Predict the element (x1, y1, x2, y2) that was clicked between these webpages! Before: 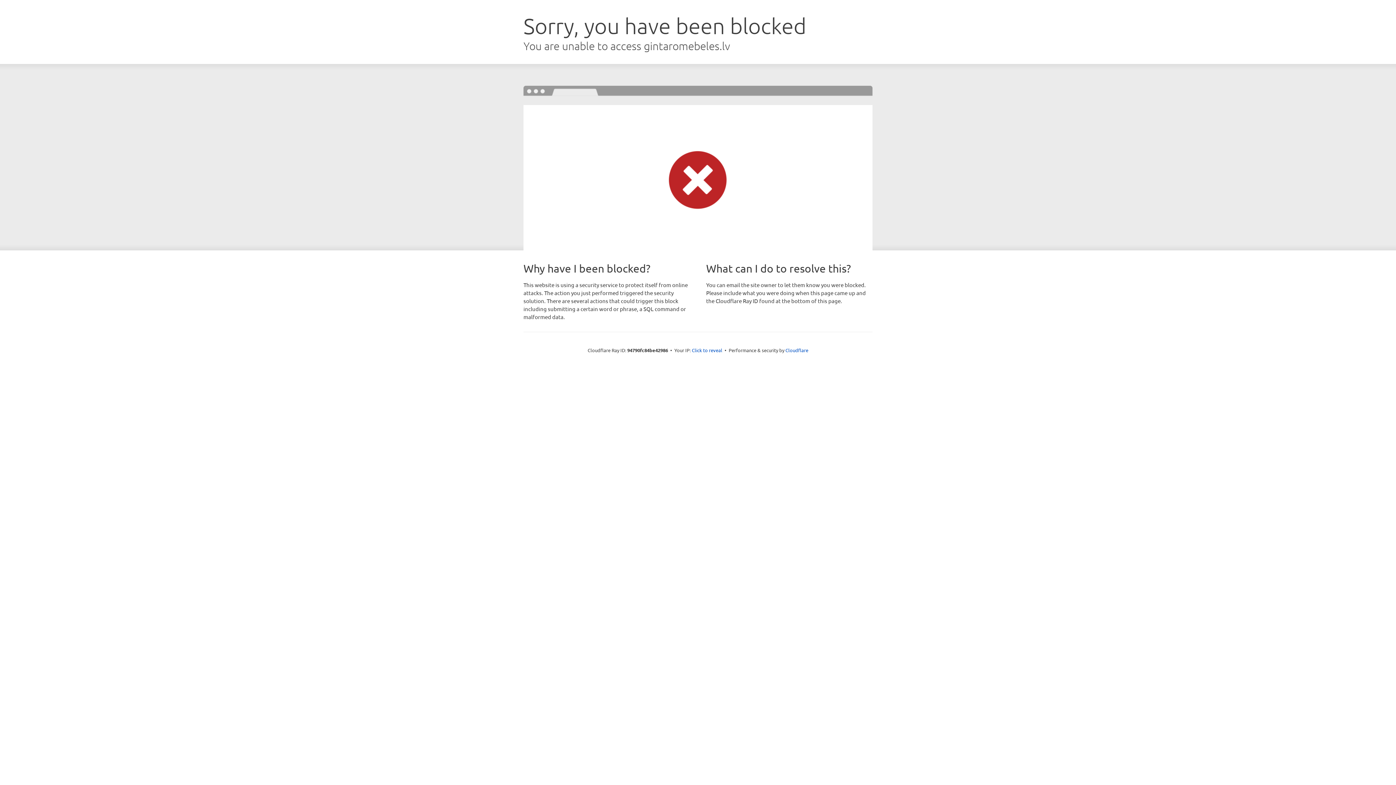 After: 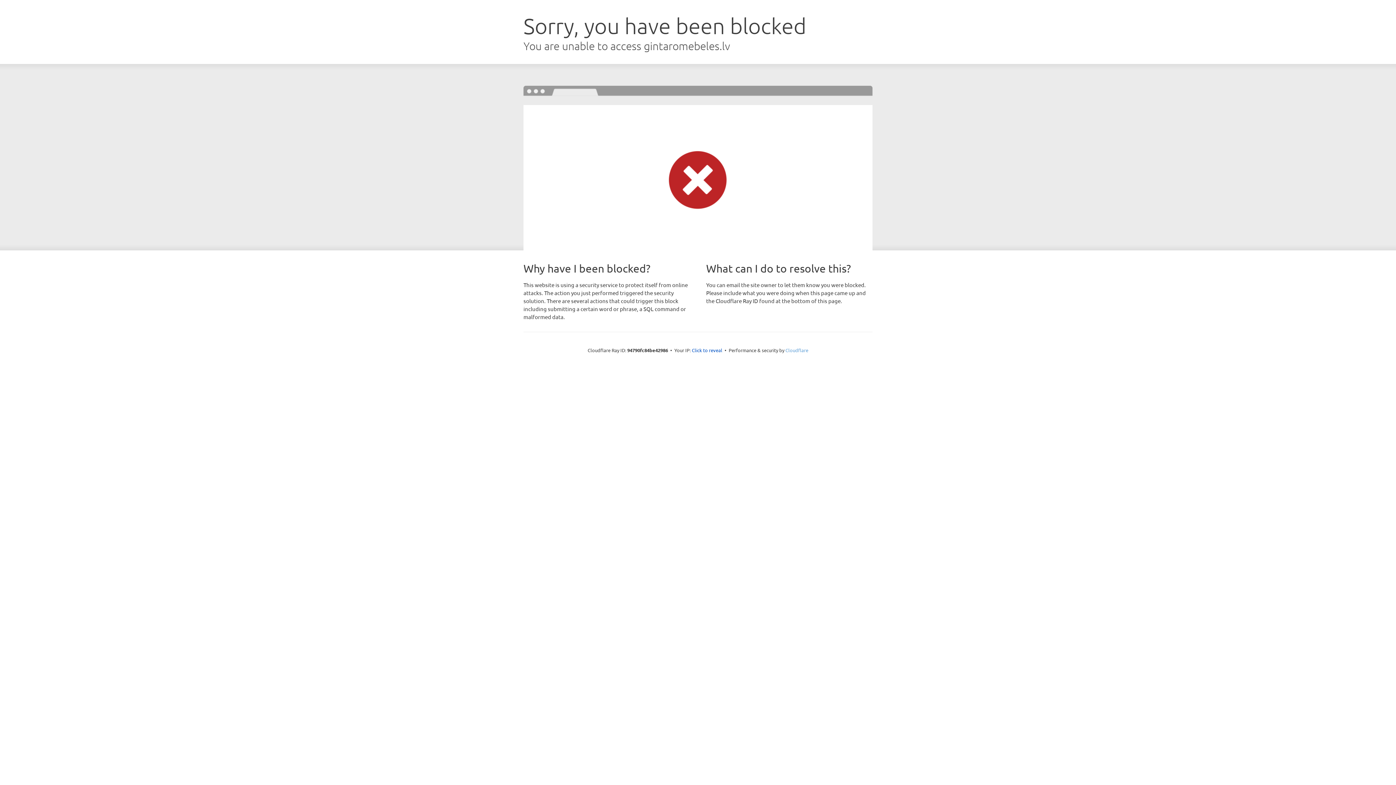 Action: label: Cloudflare bbox: (785, 347, 808, 353)